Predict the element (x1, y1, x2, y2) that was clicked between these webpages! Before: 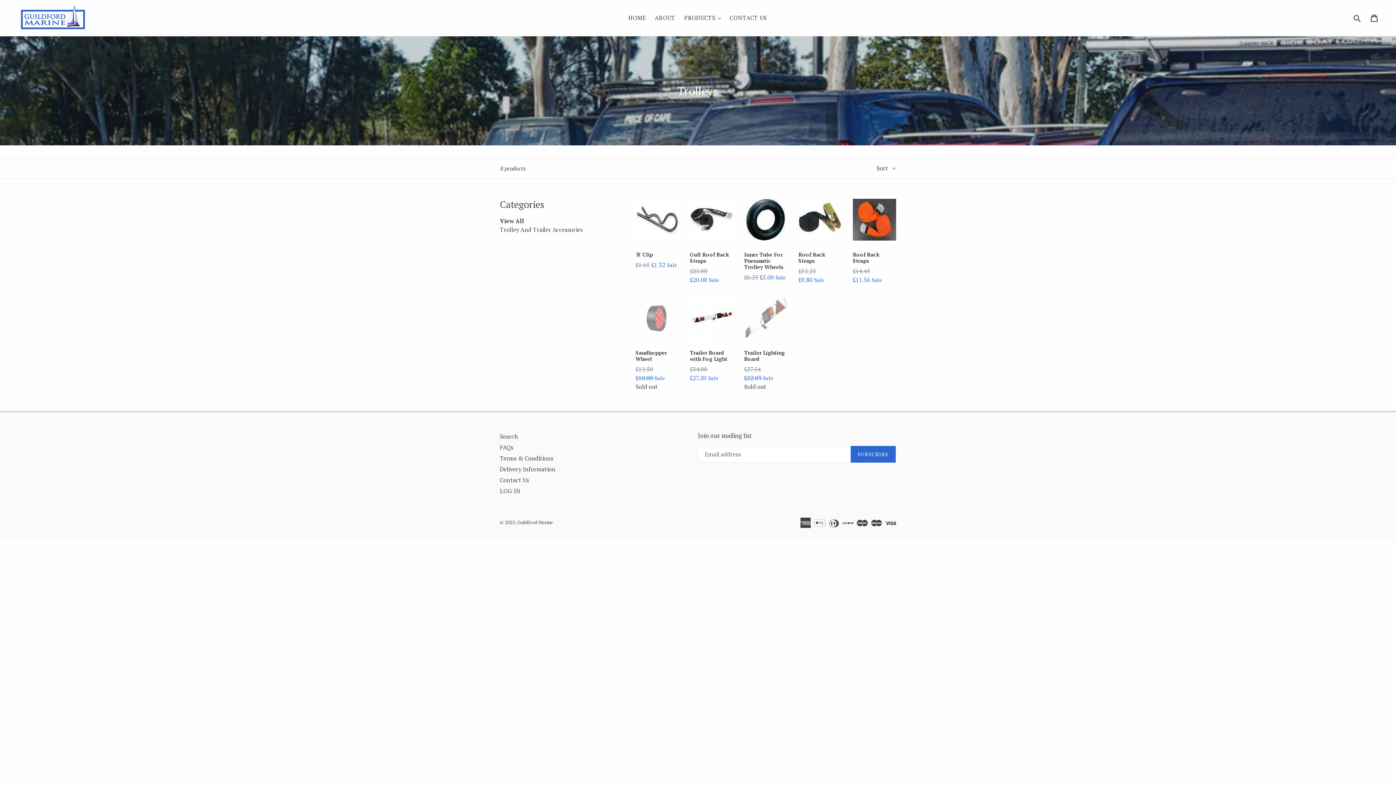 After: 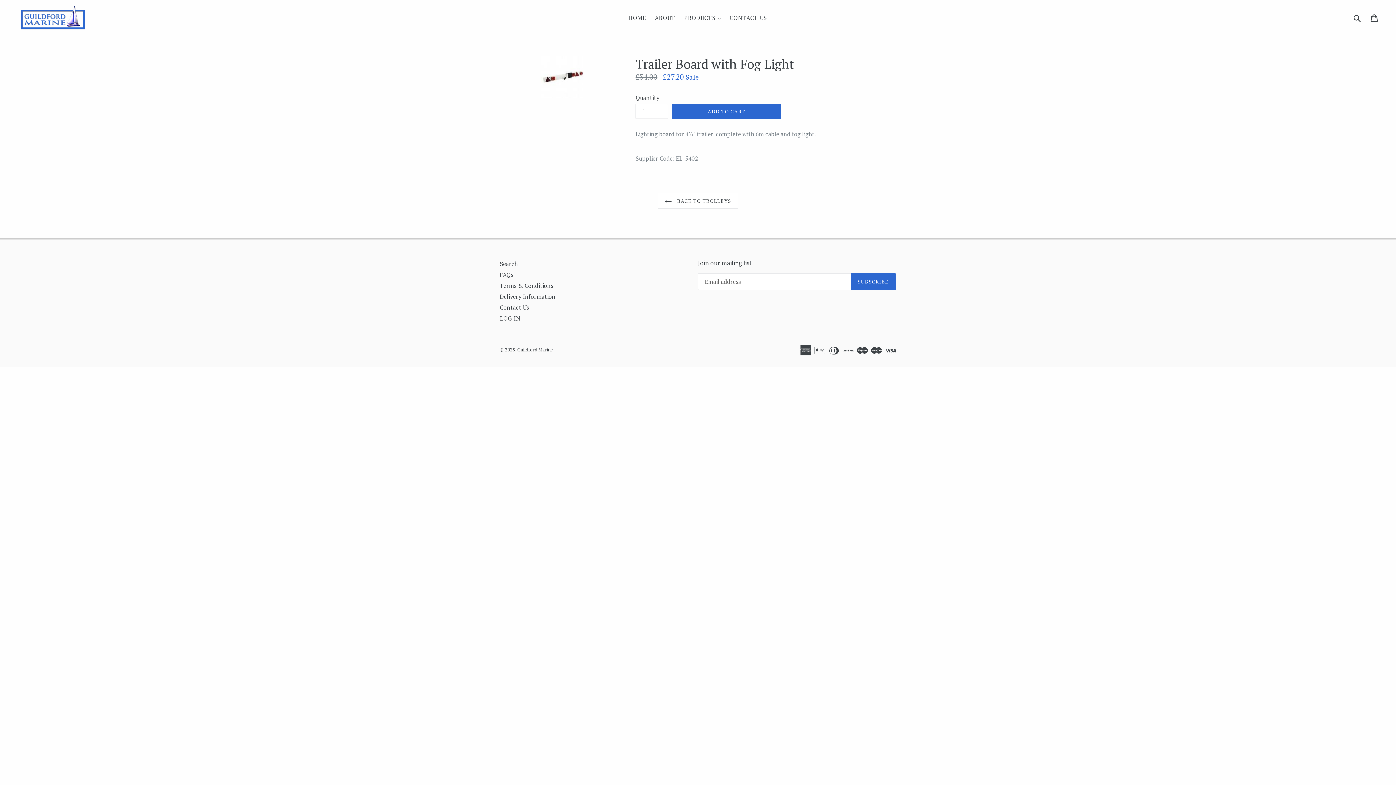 Action: bbox: (690, 297, 733, 382) label: Trailer Board with Fog Light
Regular price
£34.00 £27.20 Sale